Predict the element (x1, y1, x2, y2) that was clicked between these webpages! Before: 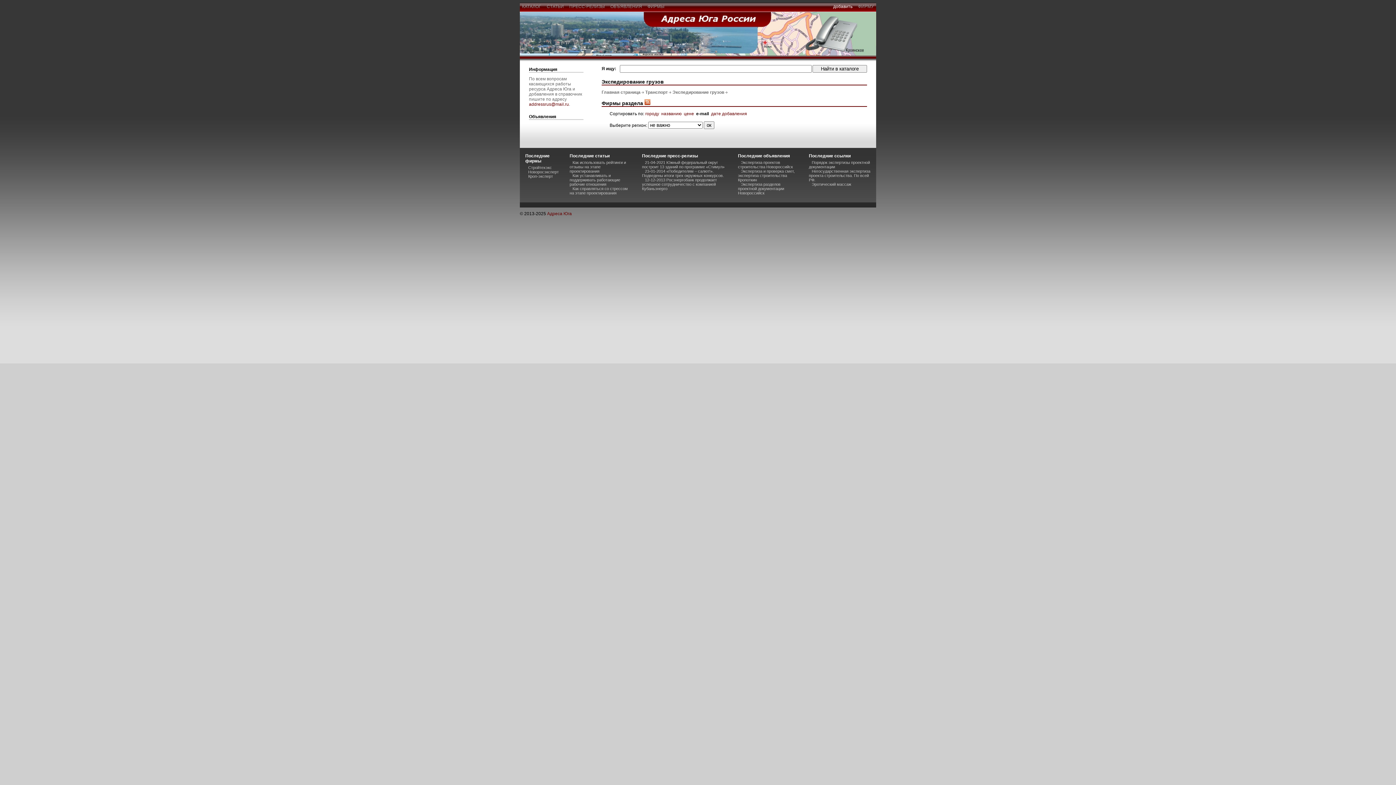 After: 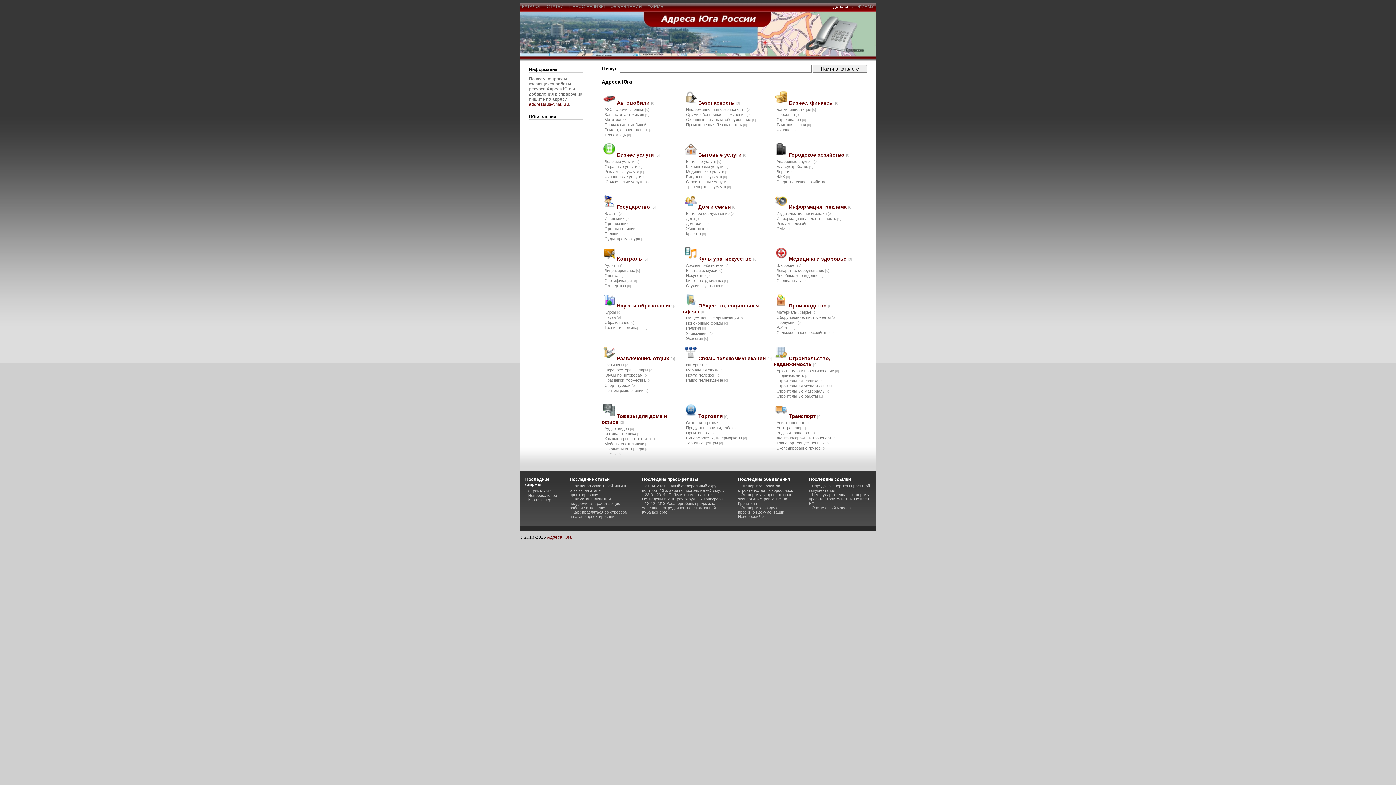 Action: label:   ОБЪЯВЛЕНИЯ   bbox: (608, 3, 644, 9)